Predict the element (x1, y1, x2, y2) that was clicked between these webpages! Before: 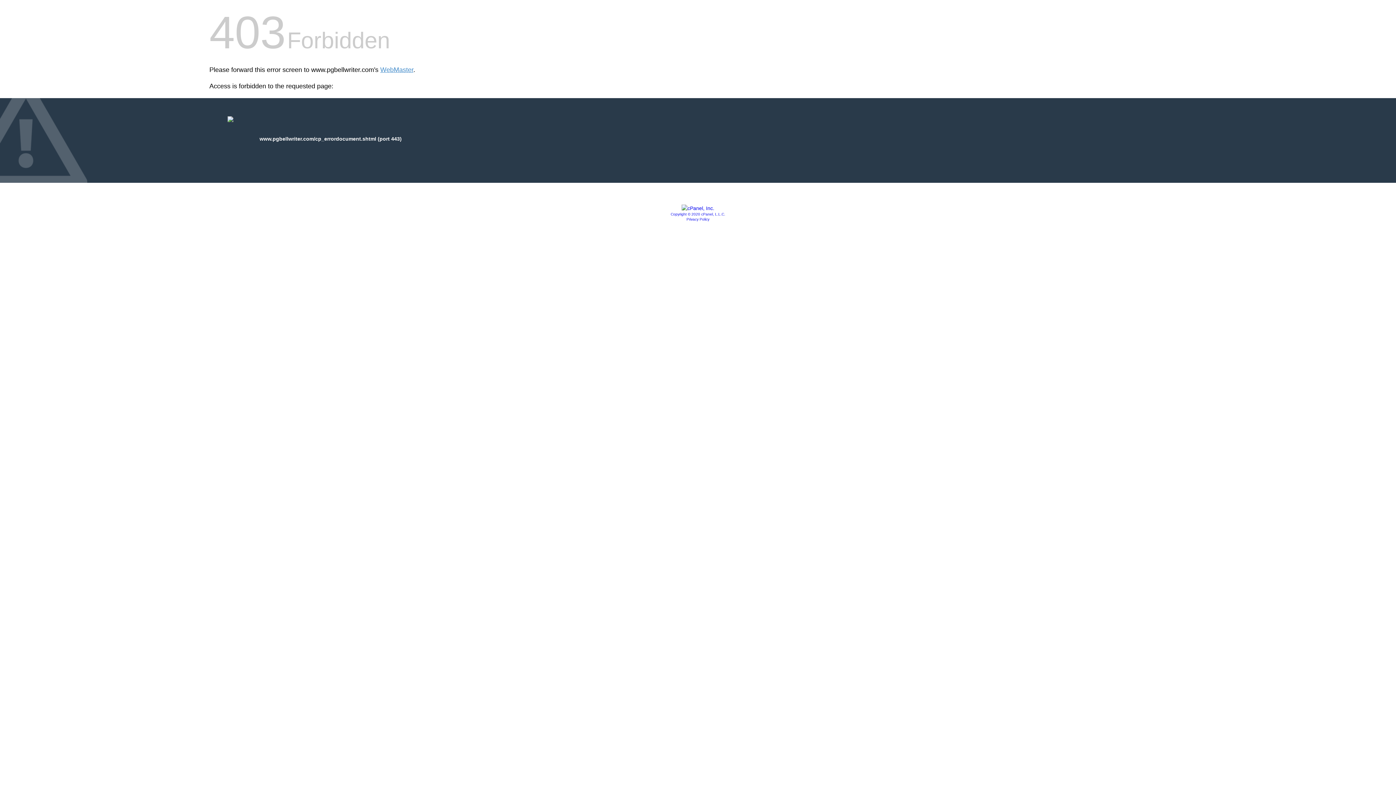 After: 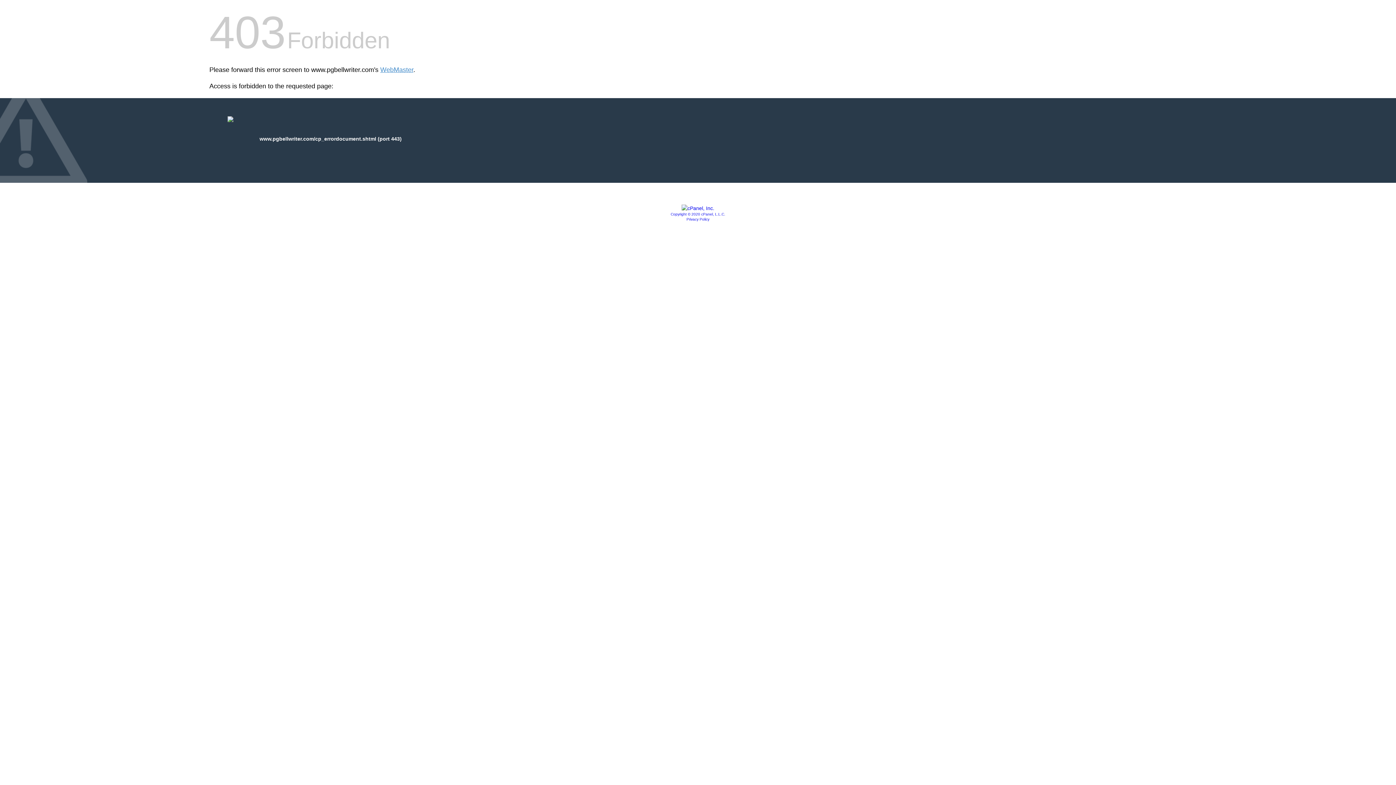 Action: label: Privacy Policy bbox: (686, 217, 709, 221)